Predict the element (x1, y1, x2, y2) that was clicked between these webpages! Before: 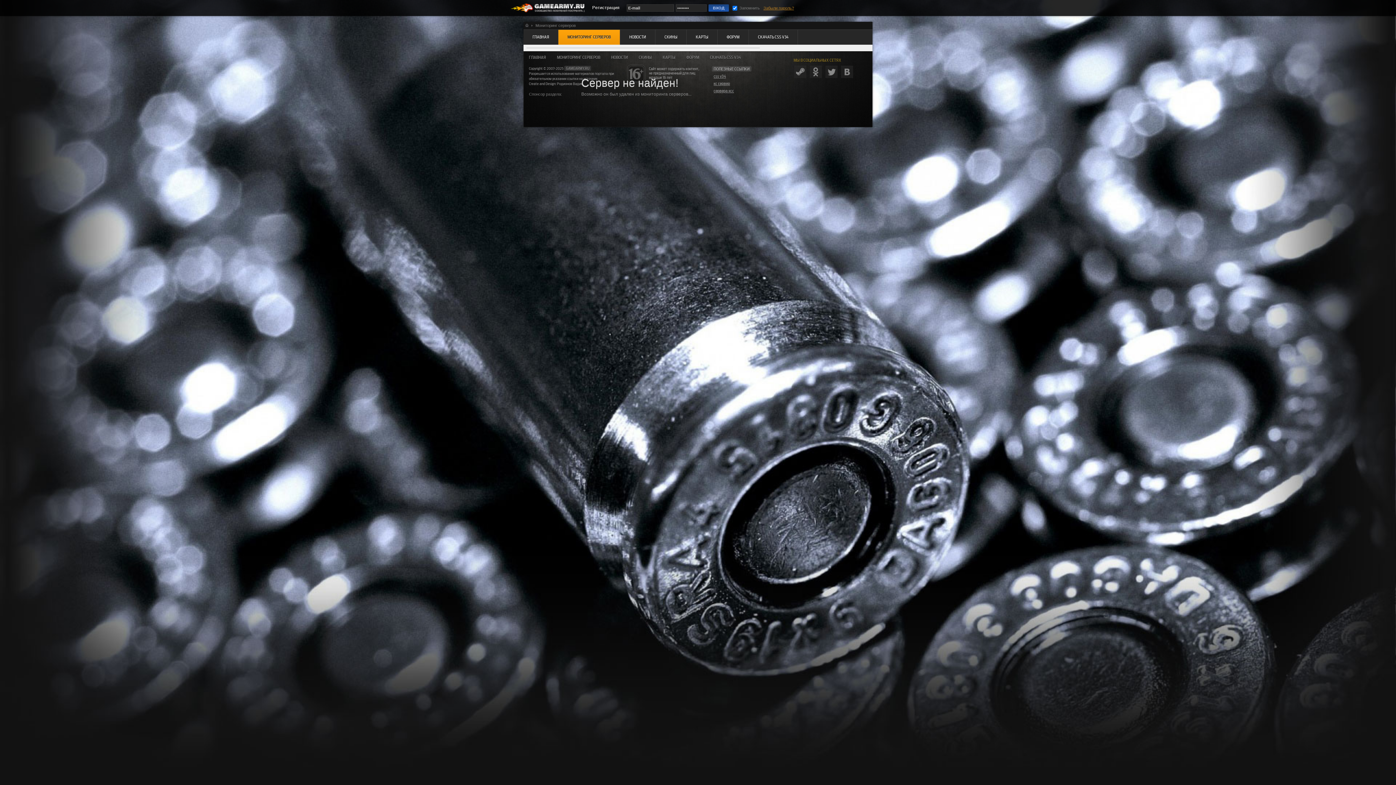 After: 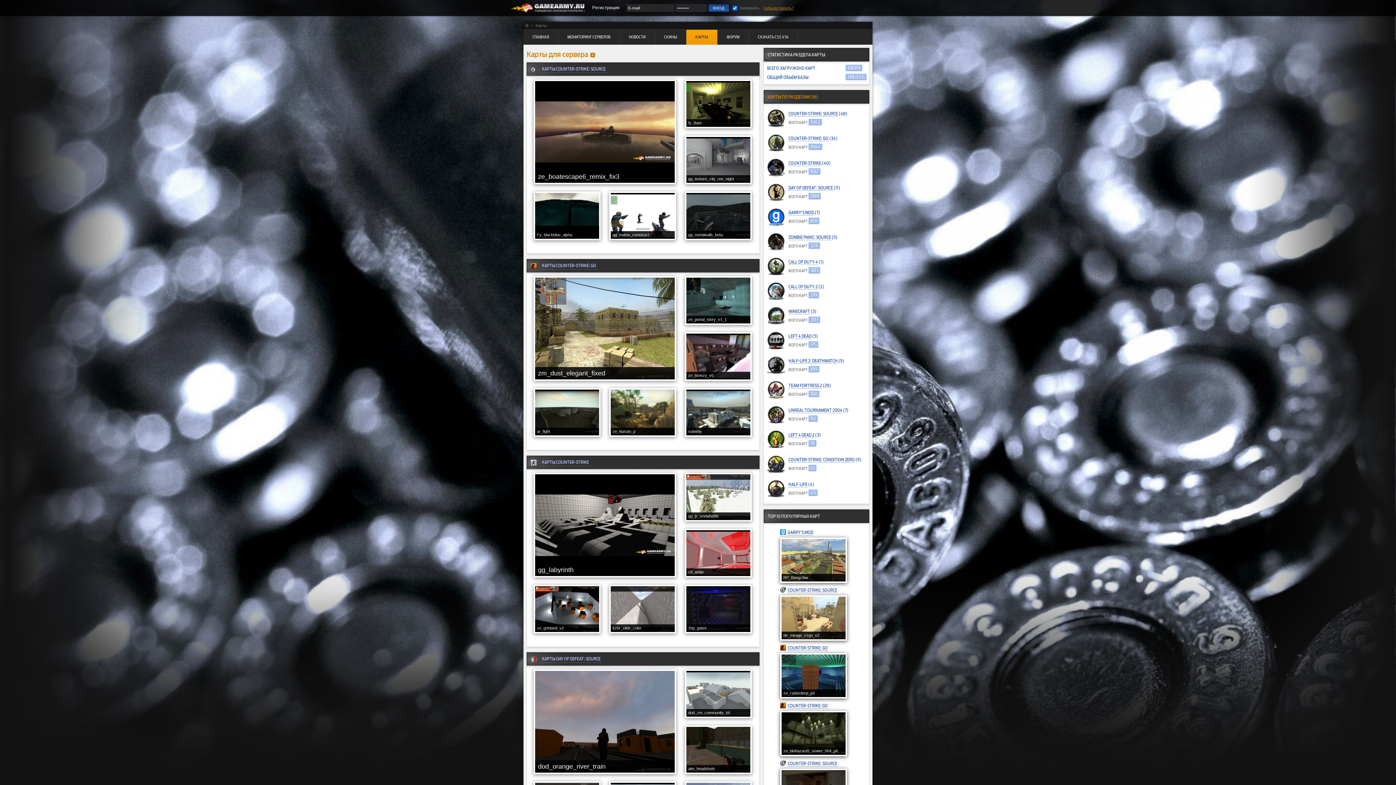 Action: bbox: (657, 51, 681, 64) label: КАРТЫ